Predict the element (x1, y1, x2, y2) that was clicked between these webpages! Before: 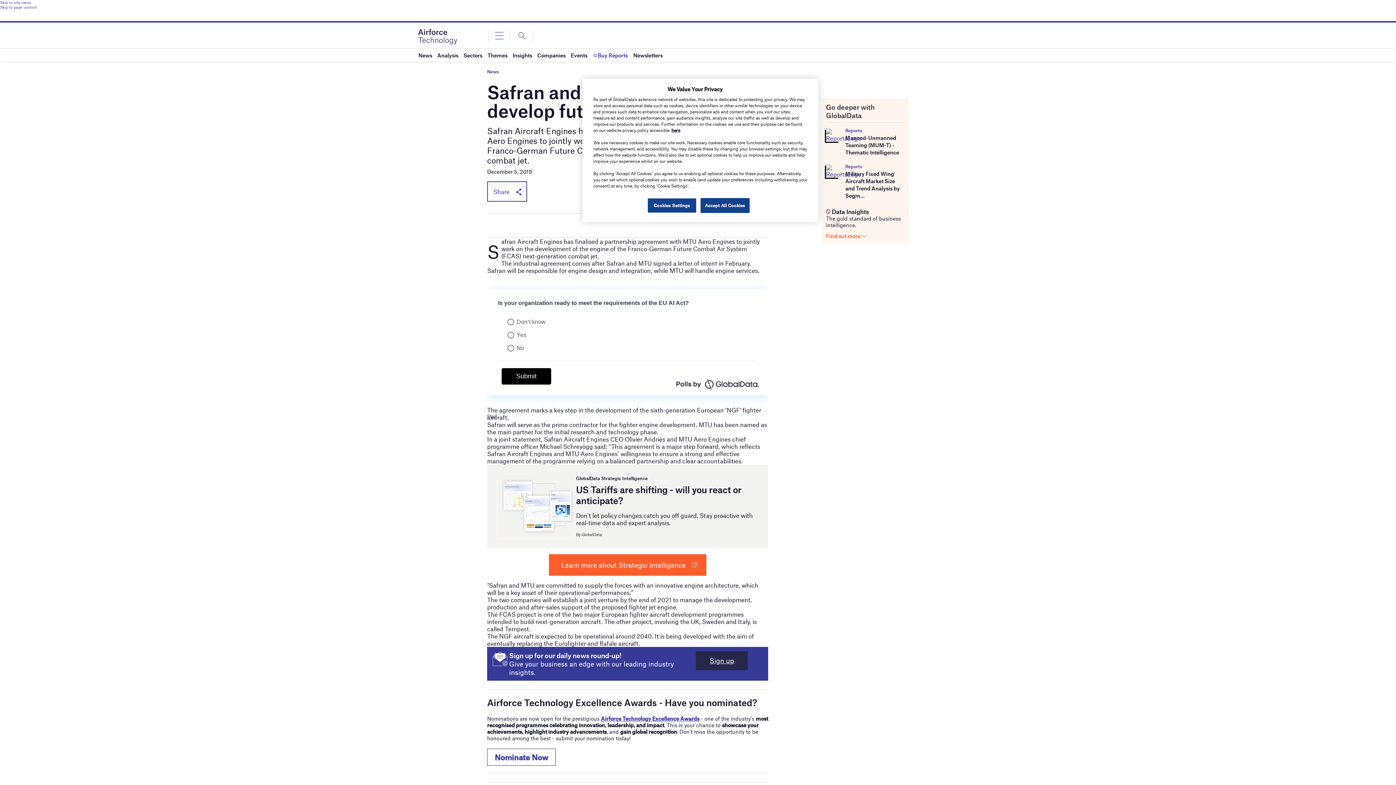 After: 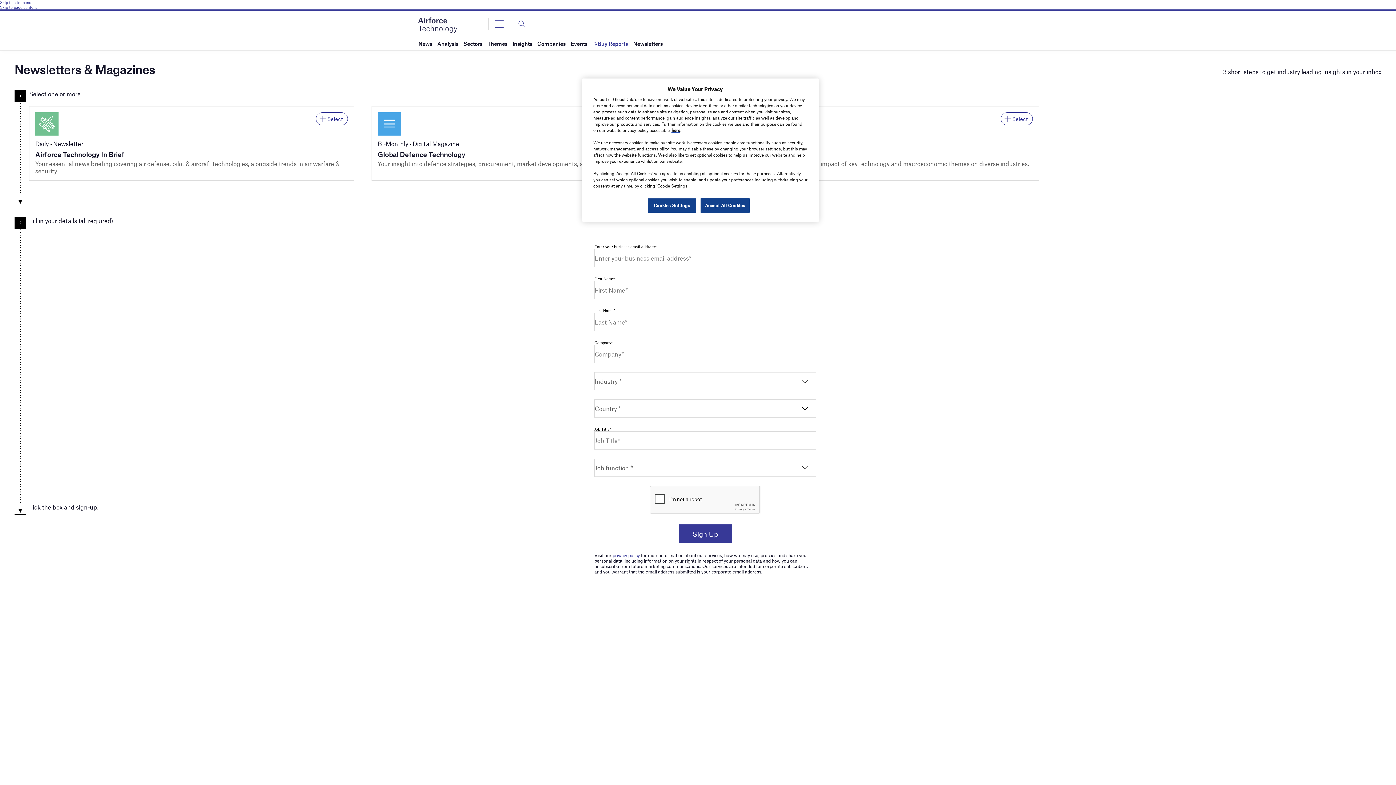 Action: label: Sign up bbox: (695, 651, 747, 670)